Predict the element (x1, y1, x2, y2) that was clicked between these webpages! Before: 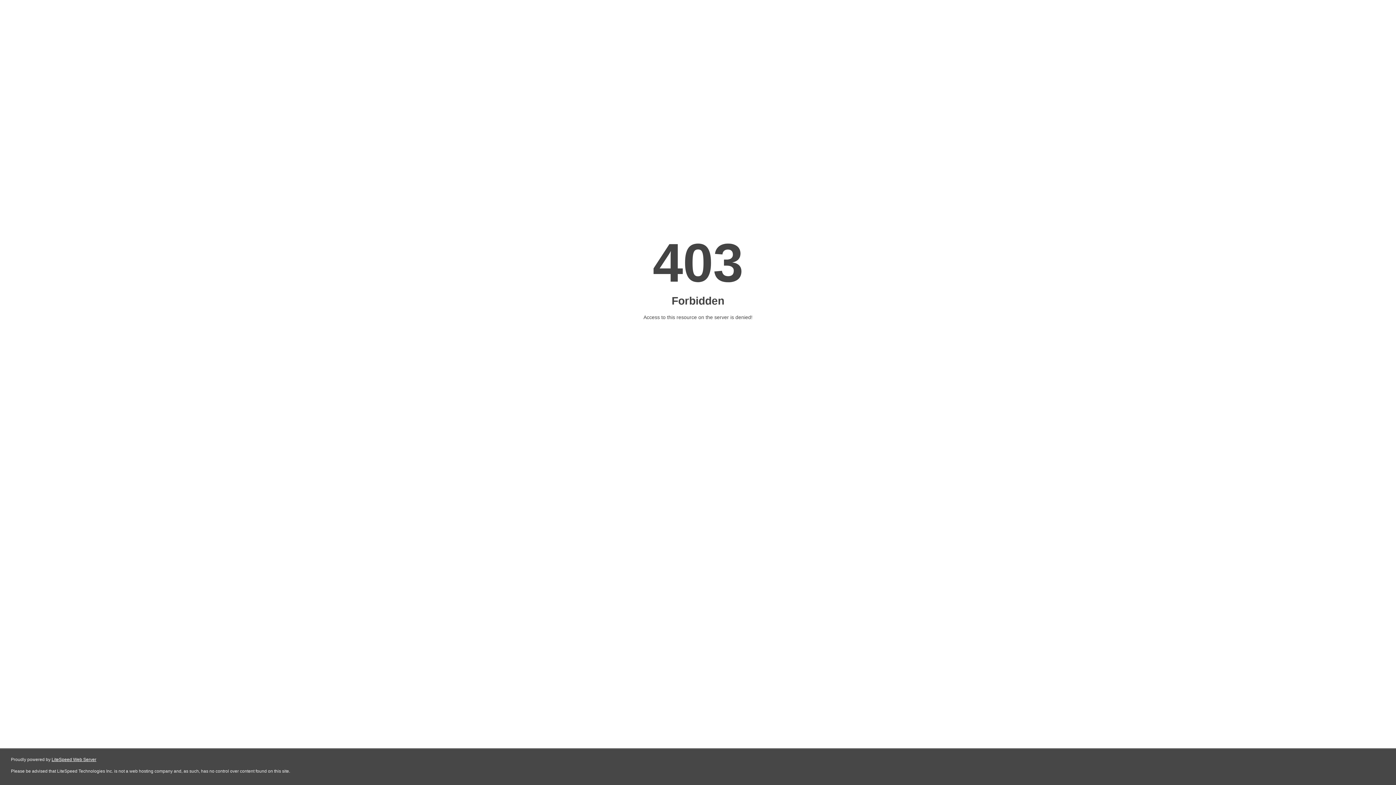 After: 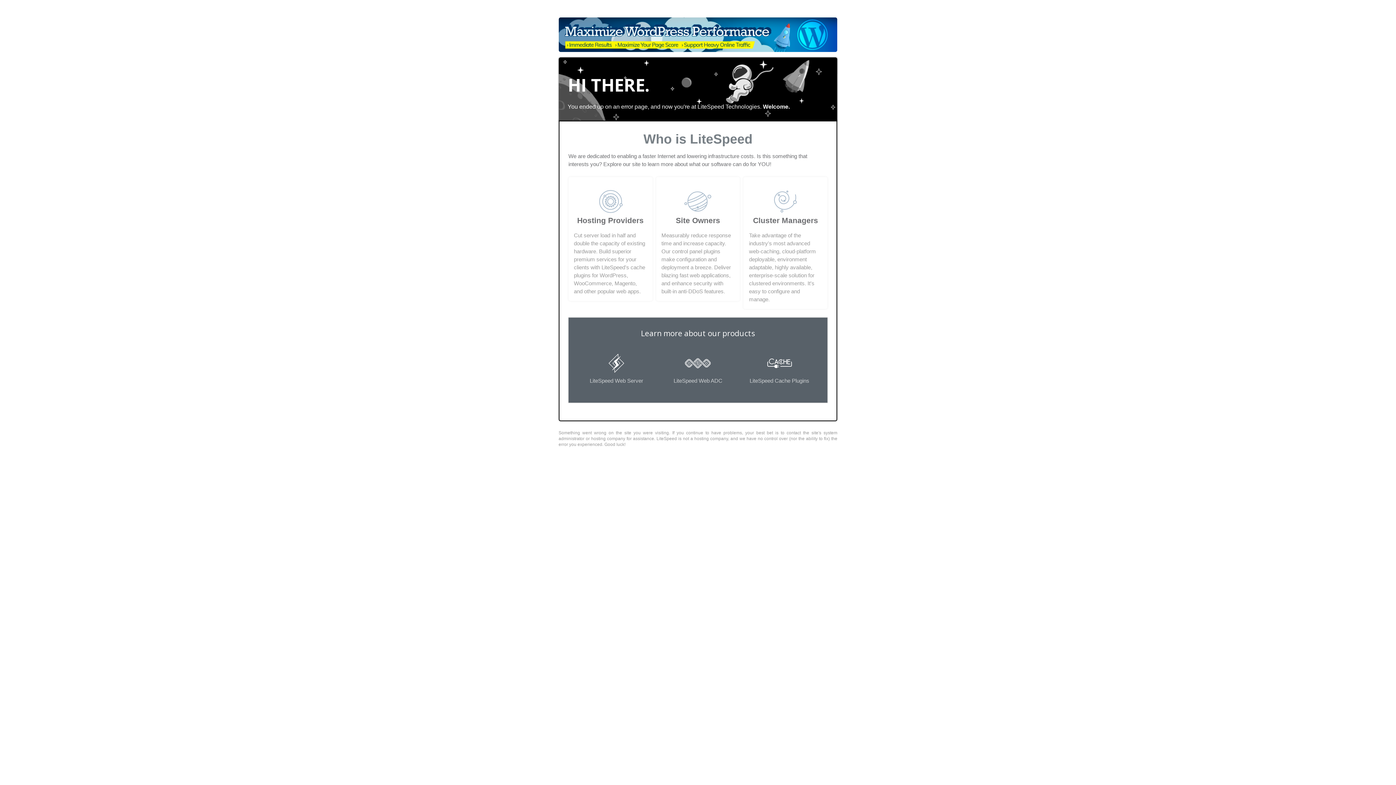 Action: label: LiteSpeed Web Server bbox: (51, 757, 96, 762)